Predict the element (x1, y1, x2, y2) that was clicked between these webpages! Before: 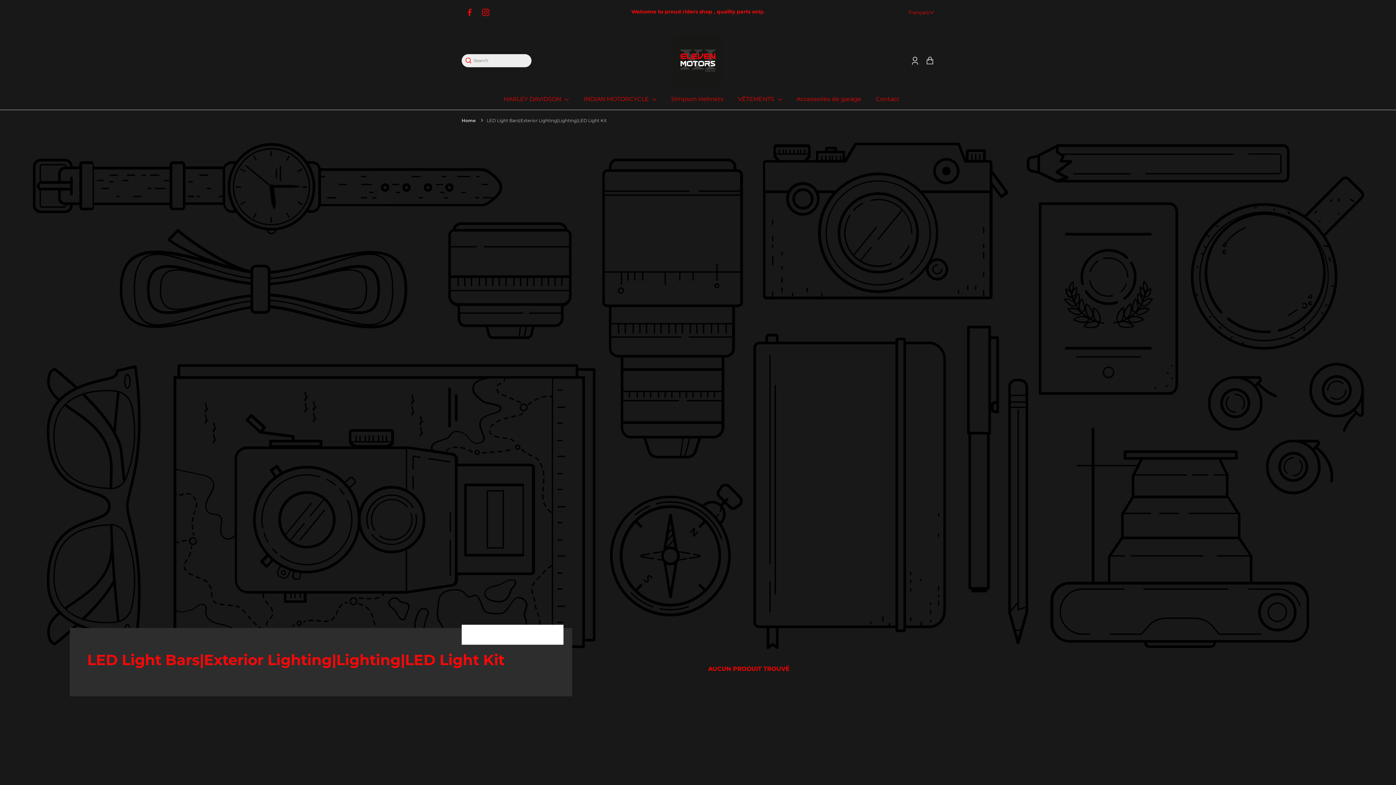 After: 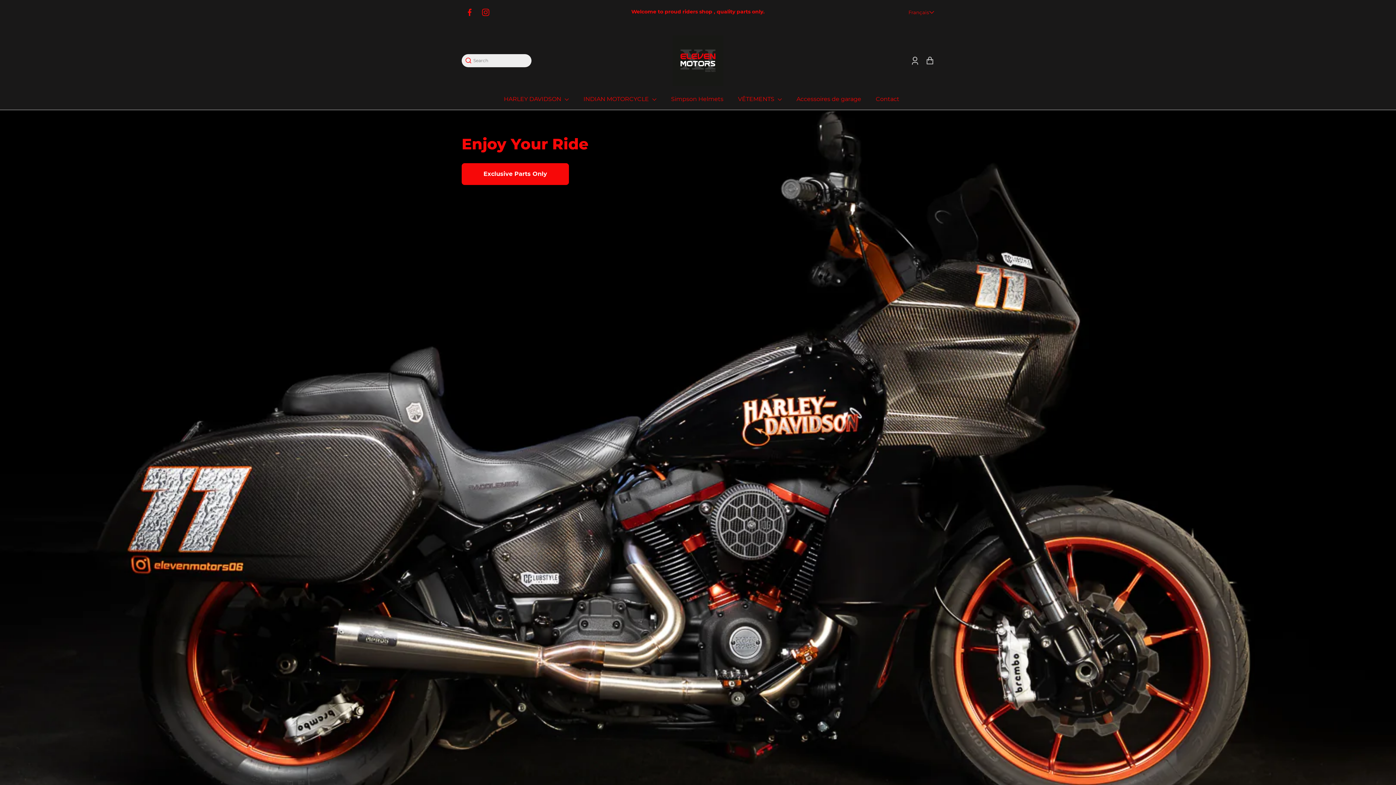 Action: bbox: (461, 117, 476, 123) label: Home